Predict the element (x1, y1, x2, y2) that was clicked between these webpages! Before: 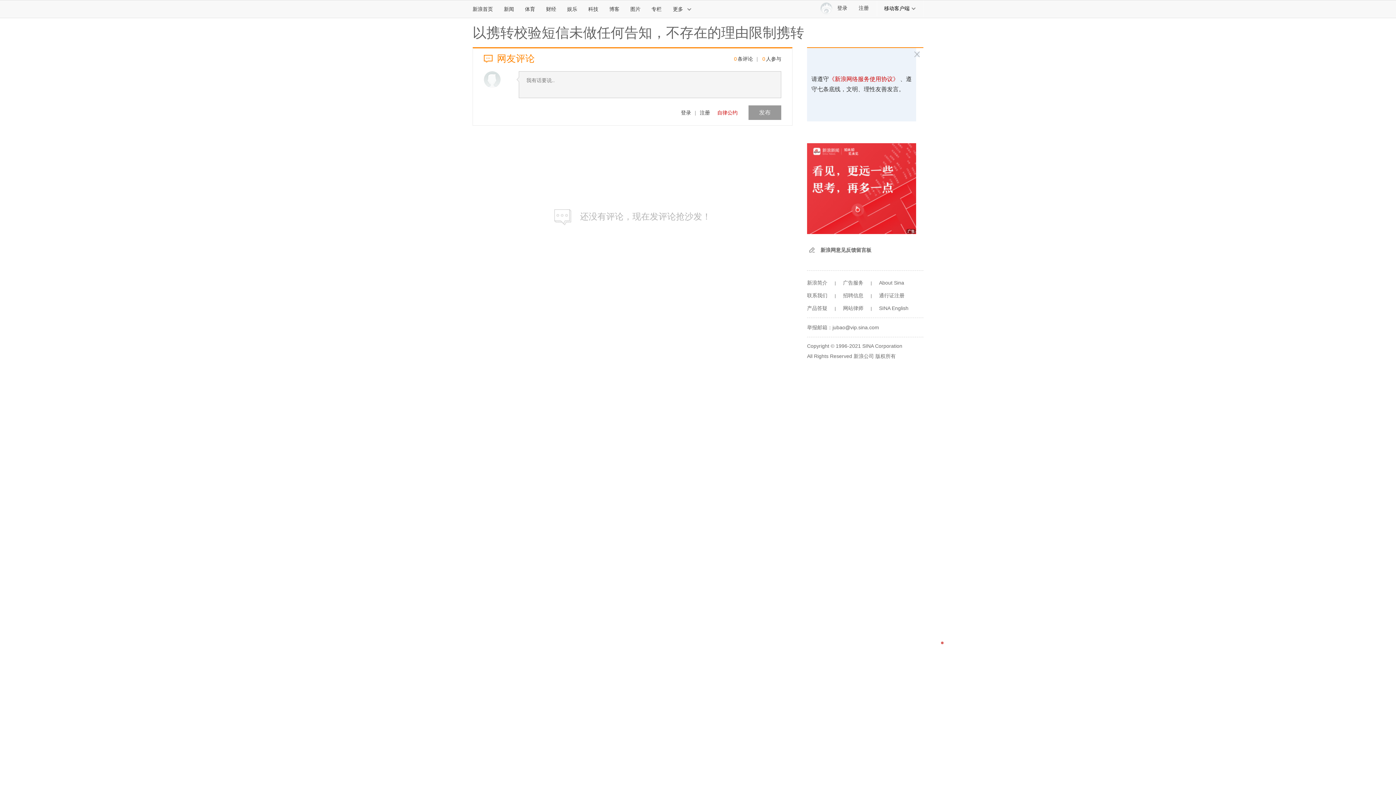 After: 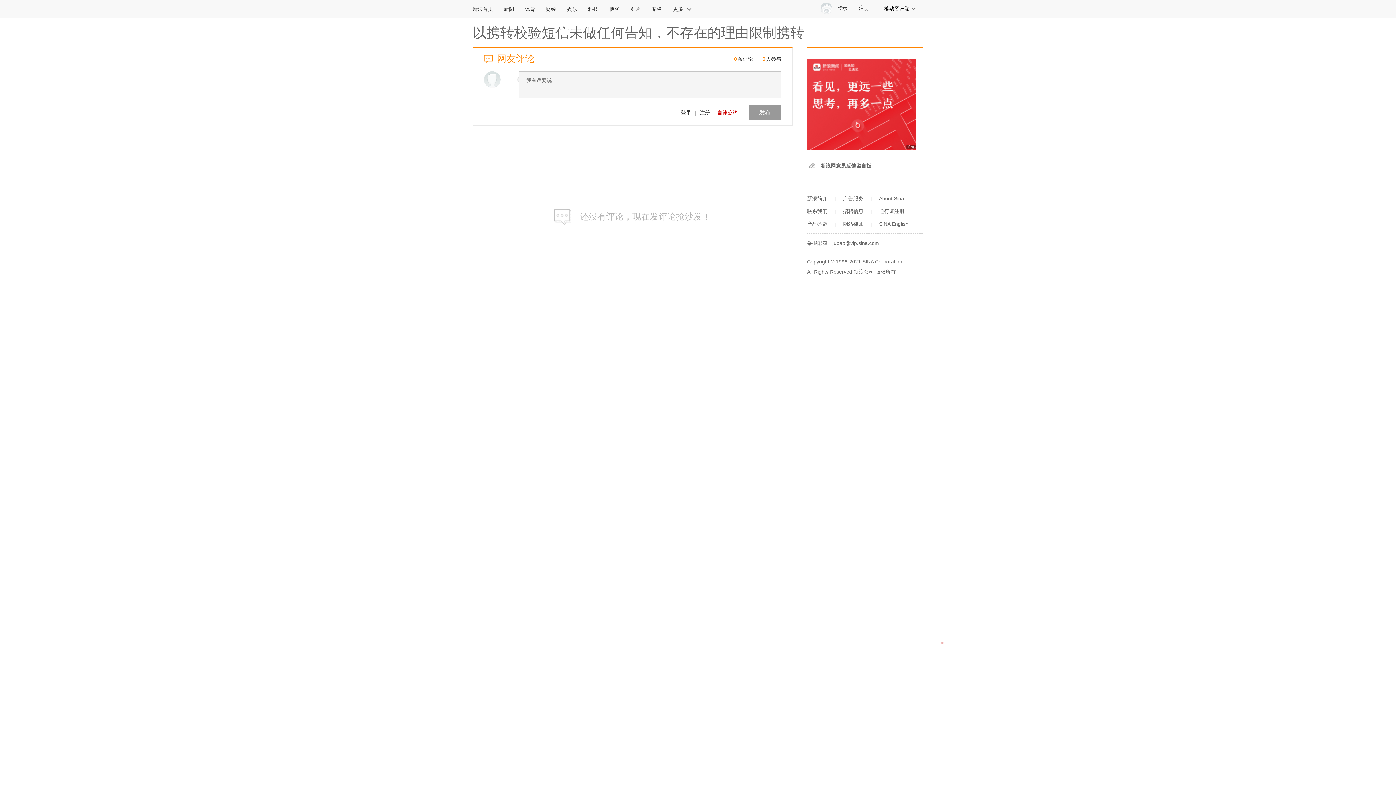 Action: bbox: (927, 666, 950, 690) label: 返回顶部